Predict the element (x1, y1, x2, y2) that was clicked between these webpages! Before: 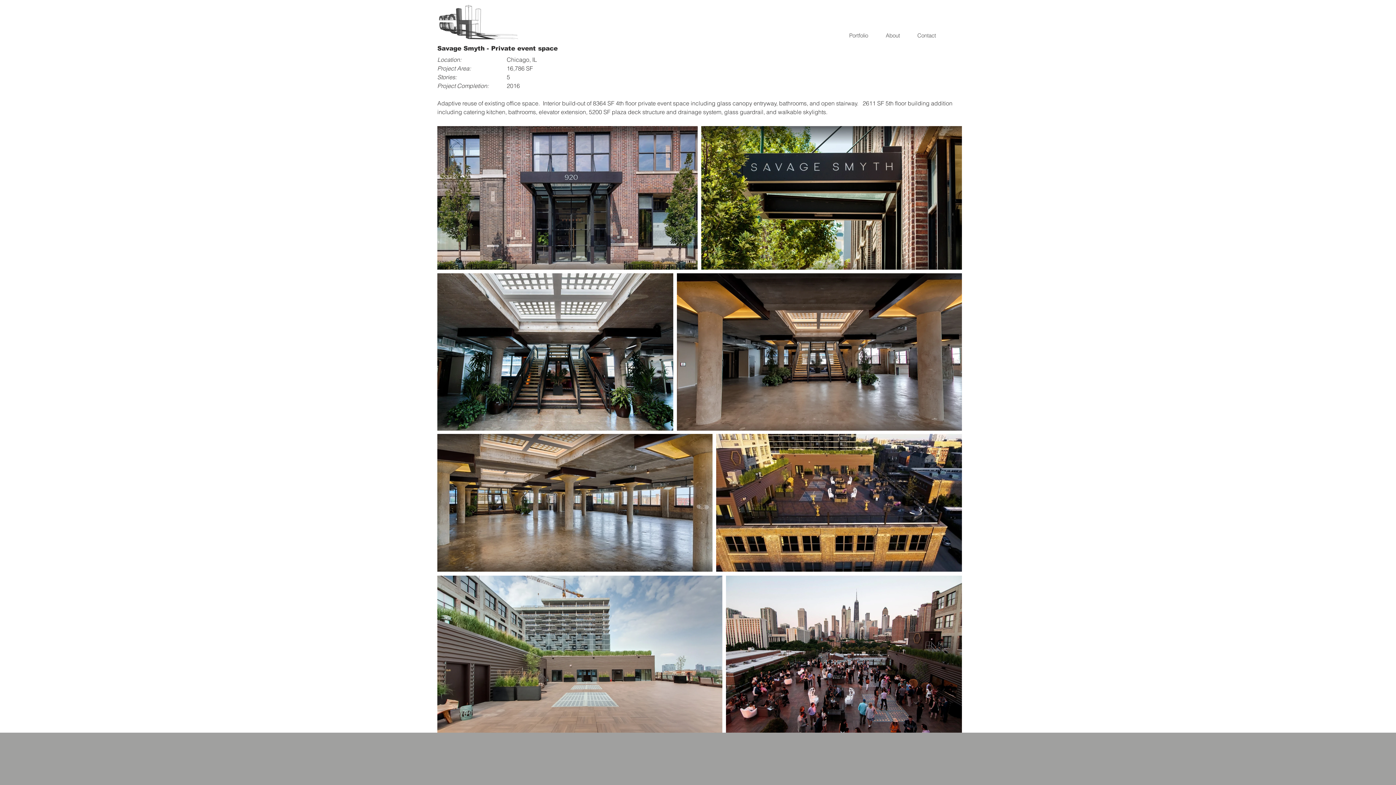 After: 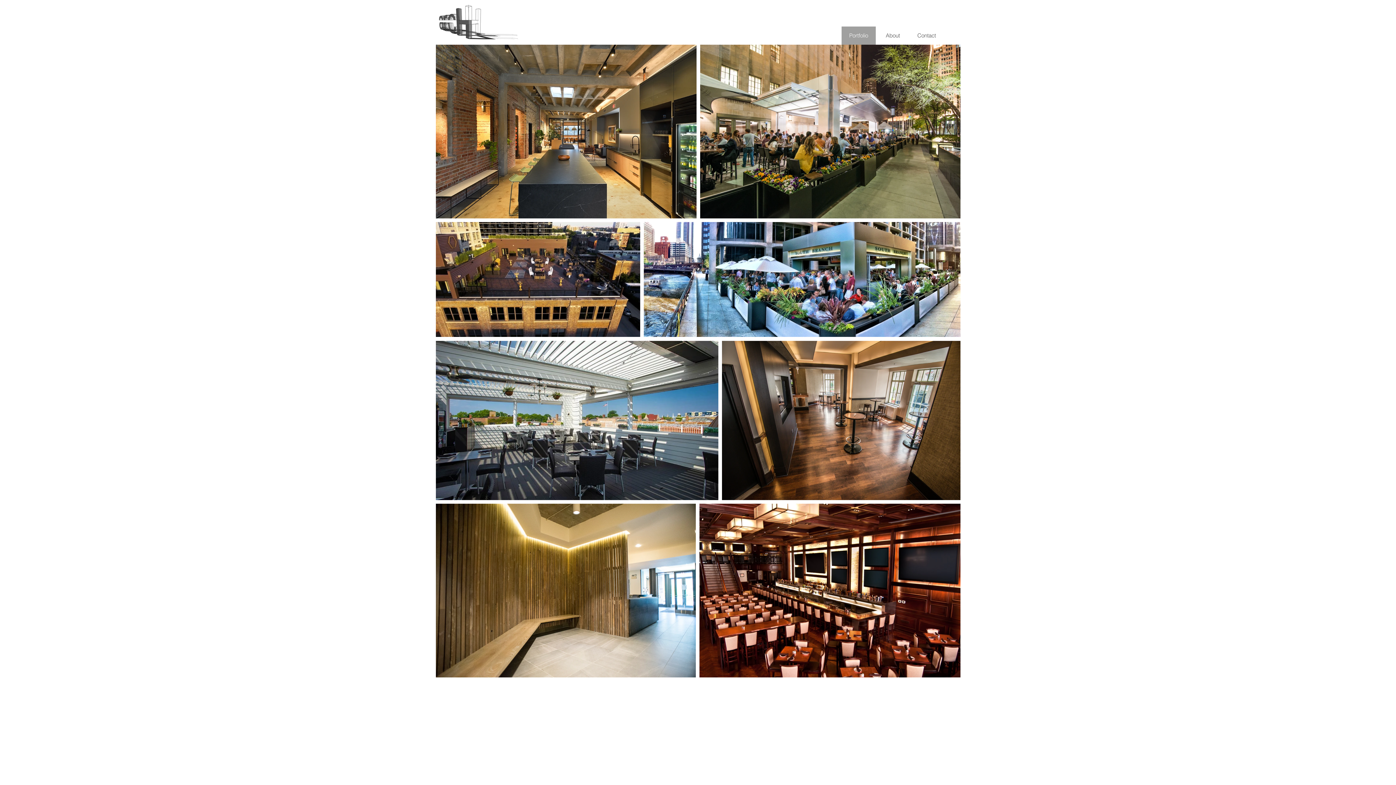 Action: label: Portfolio bbox: (841, 26, 876, 44)